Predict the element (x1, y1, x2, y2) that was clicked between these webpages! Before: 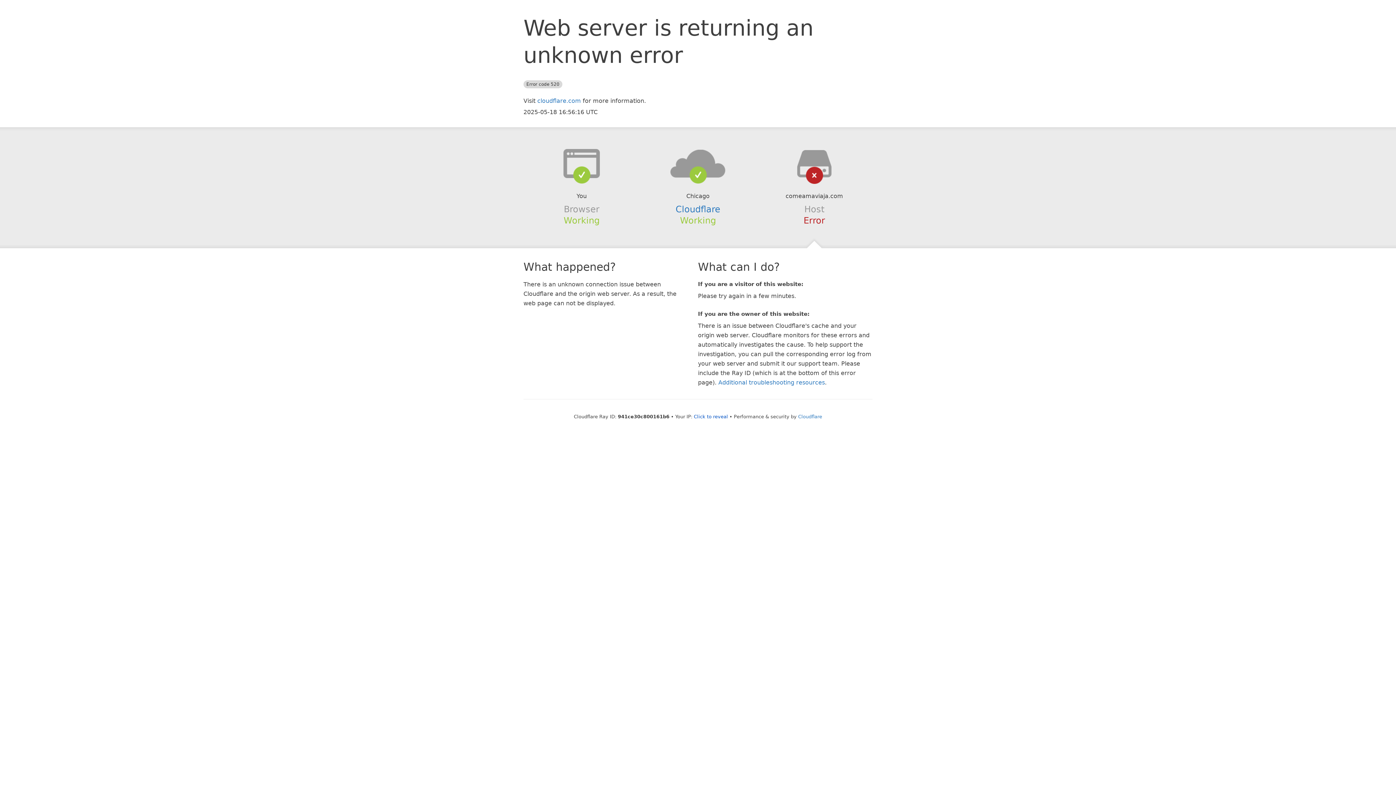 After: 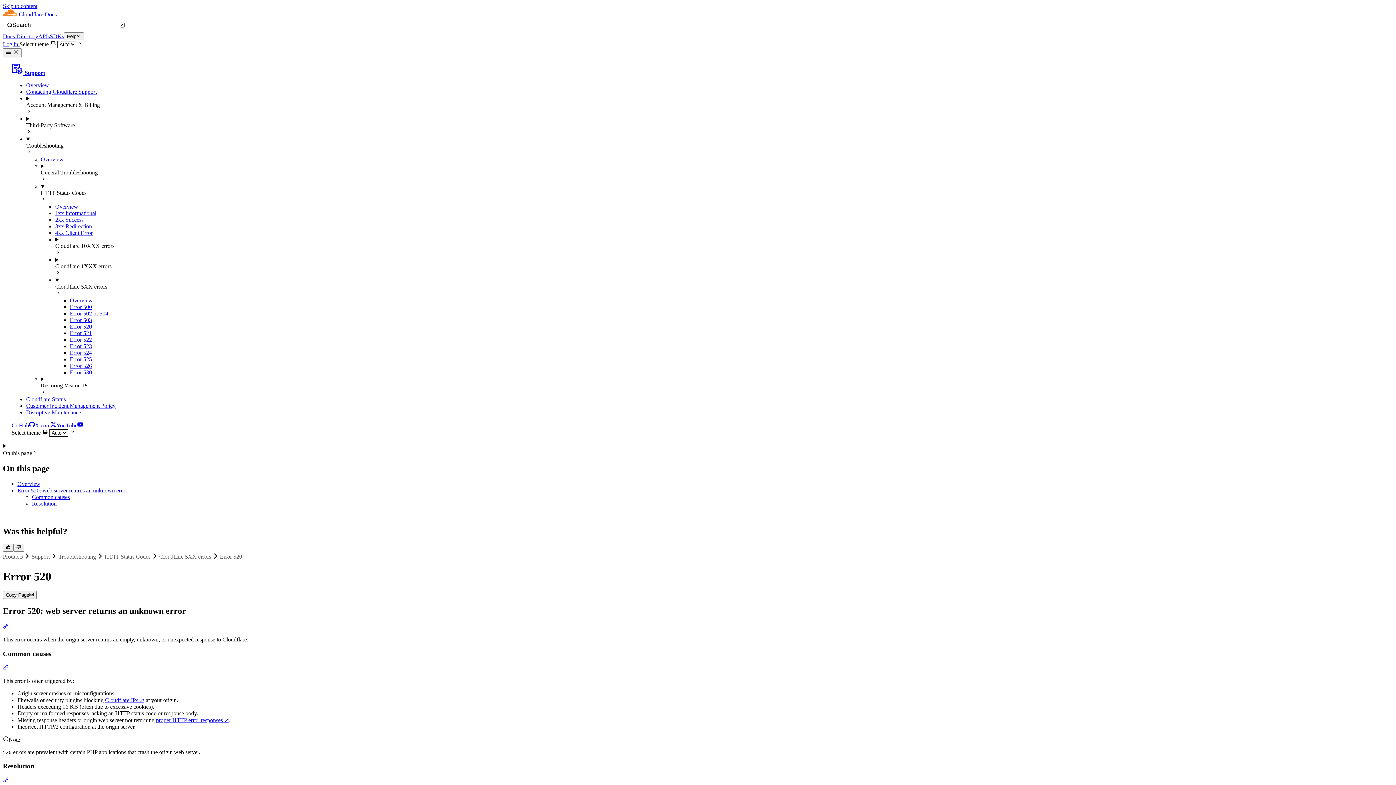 Action: label: Additional troubleshooting resources bbox: (718, 379, 825, 386)